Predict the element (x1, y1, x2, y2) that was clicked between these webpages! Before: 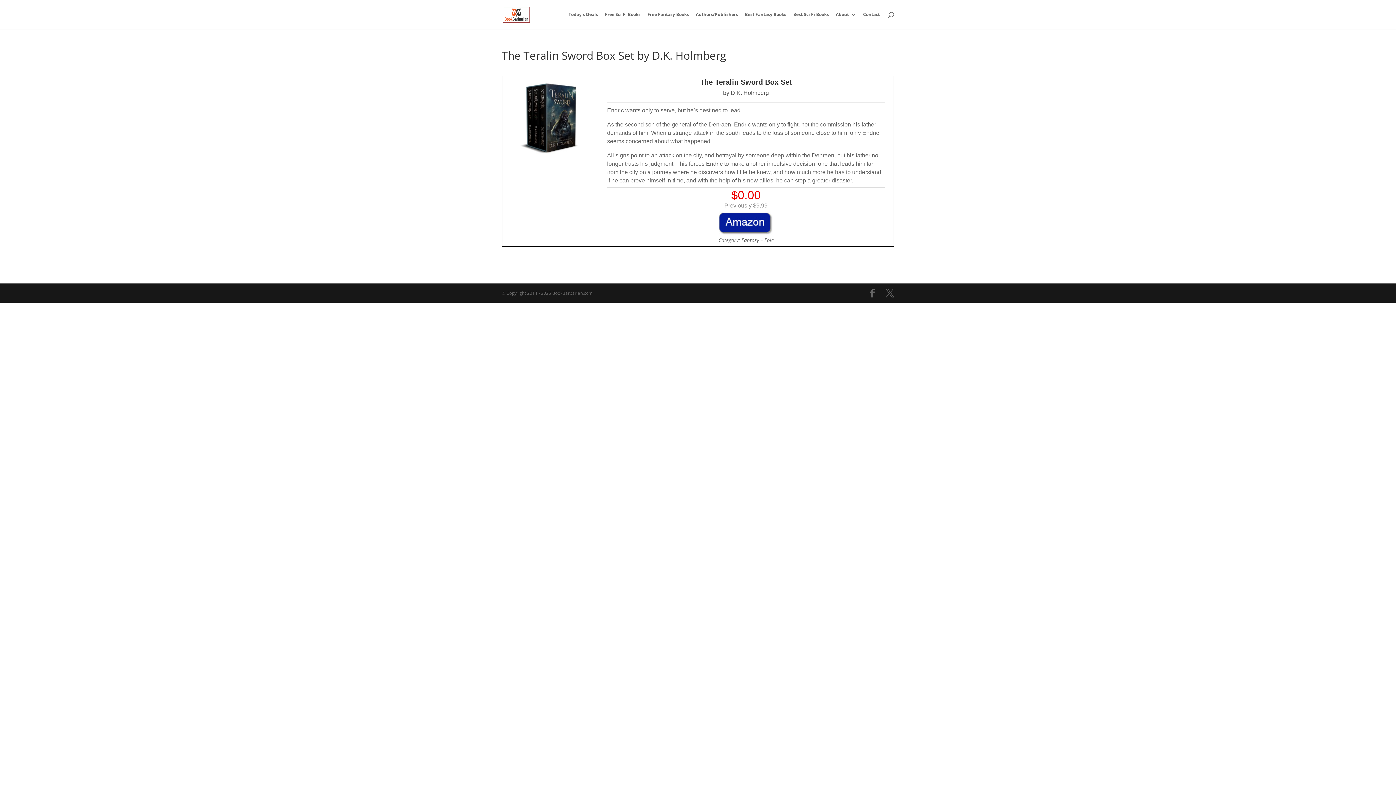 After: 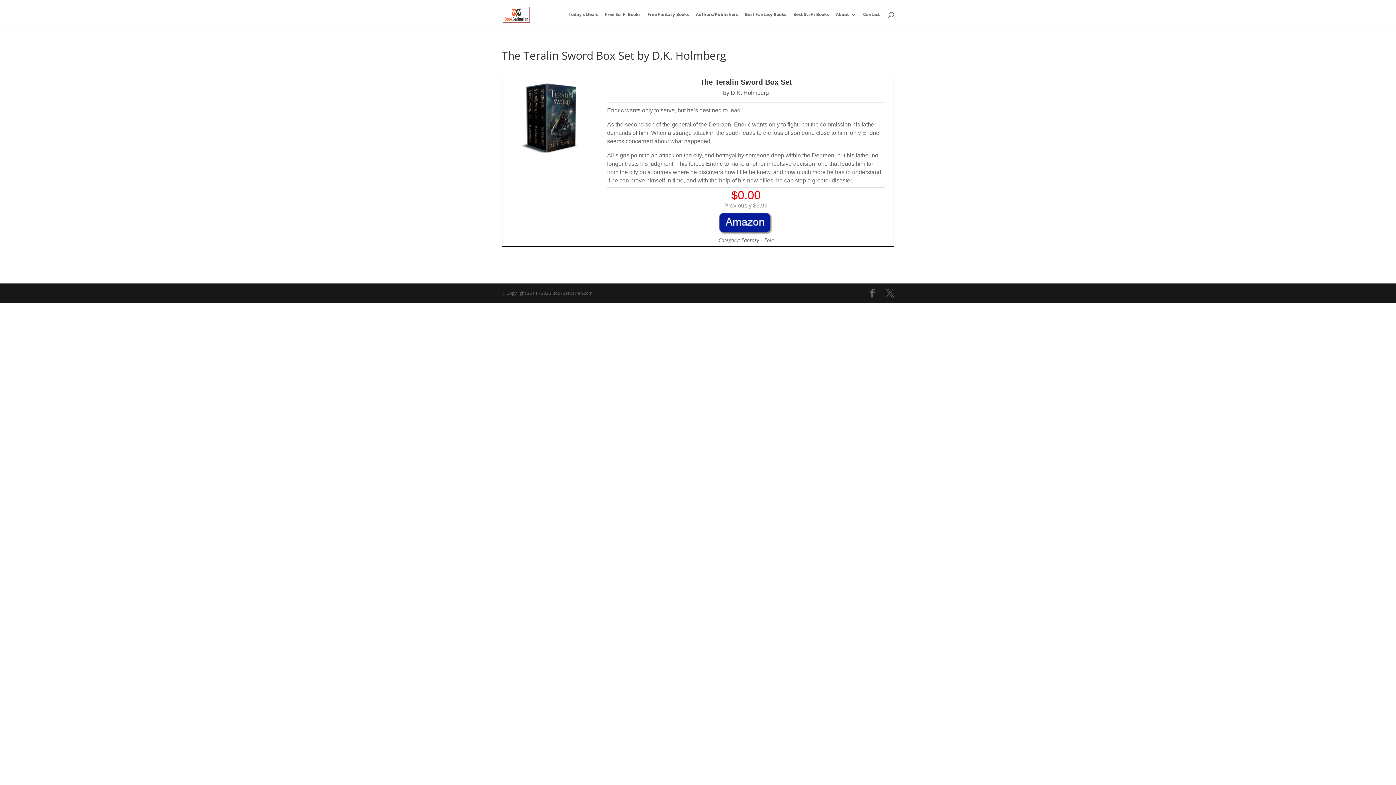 Action: bbox: (718, 228, 773, 235)